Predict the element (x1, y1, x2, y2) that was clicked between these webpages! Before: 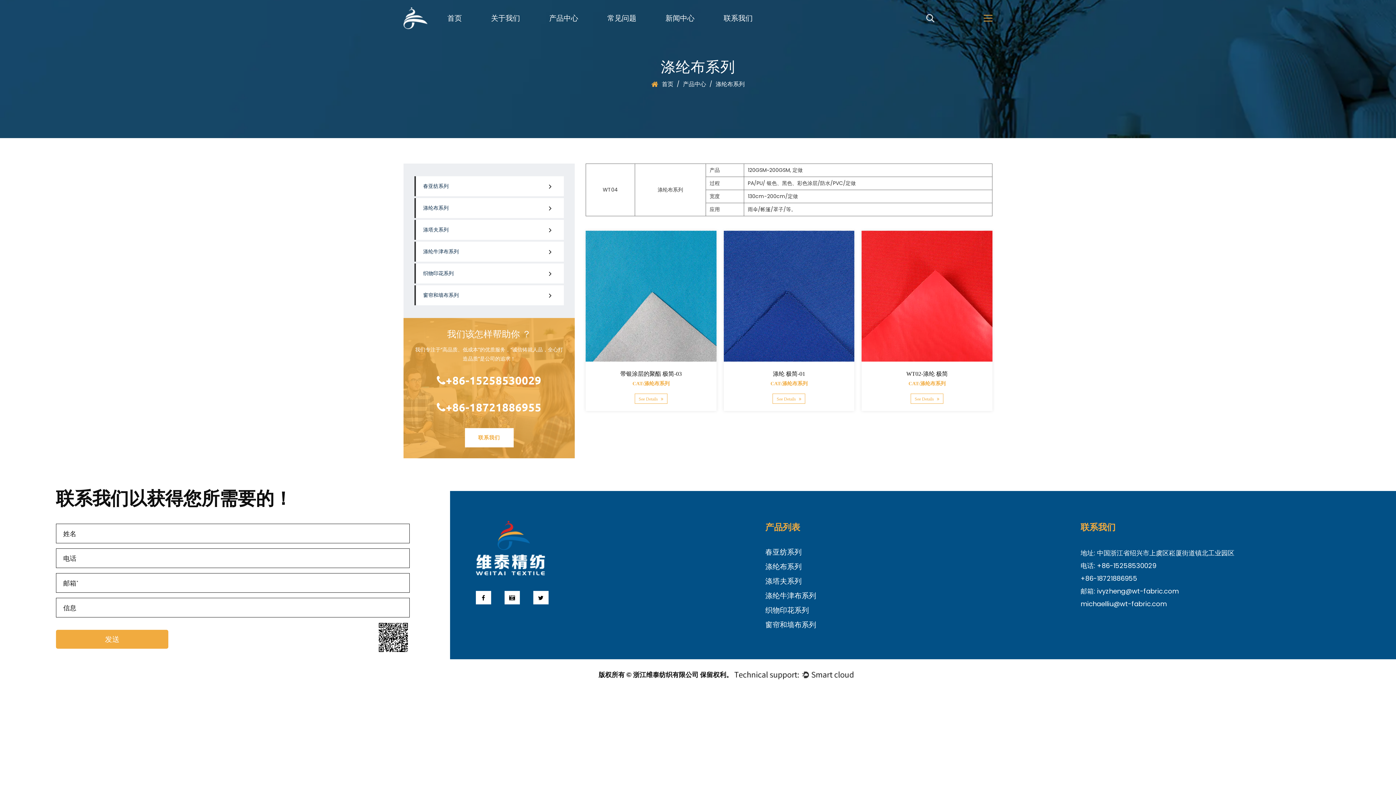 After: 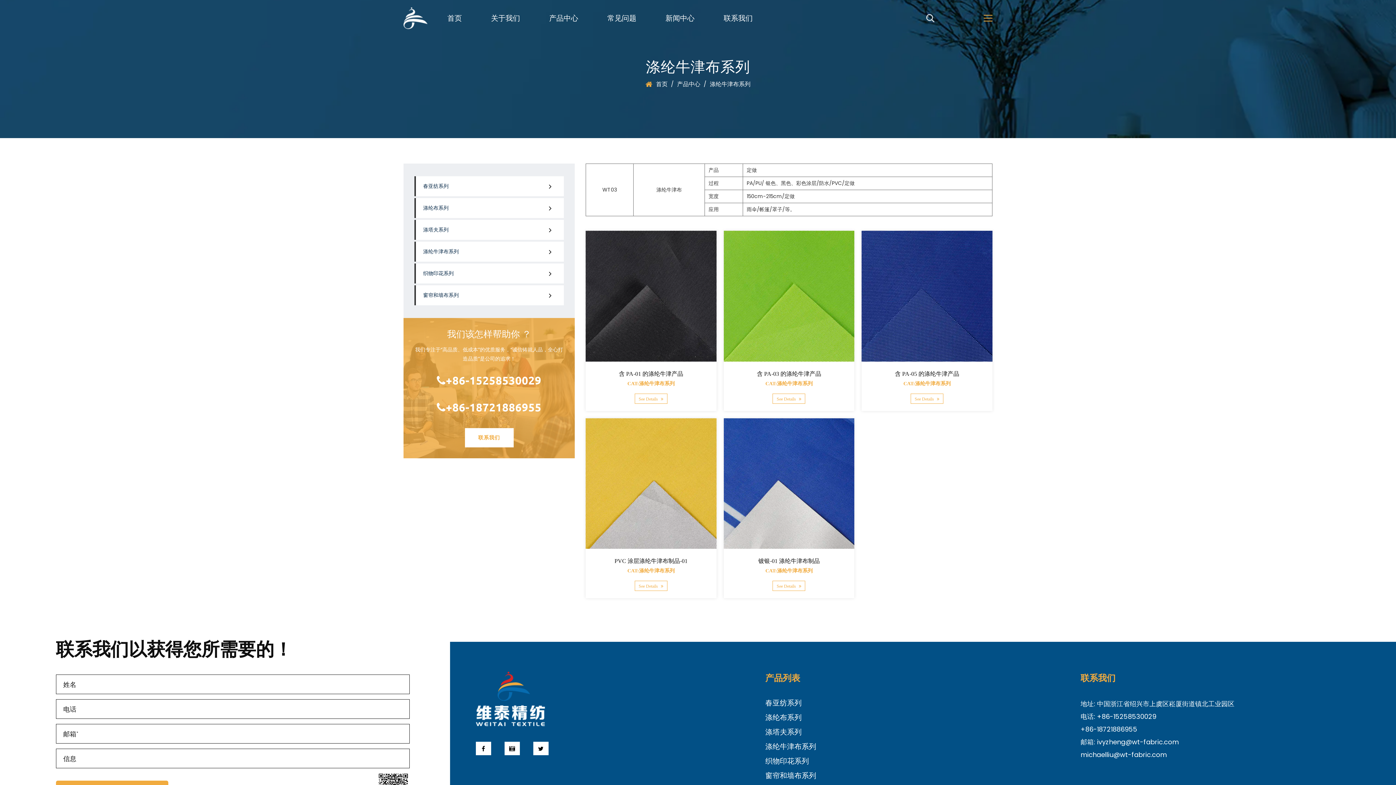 Action: bbox: (765, 590, 816, 601) label: 涤纶牛津布系列